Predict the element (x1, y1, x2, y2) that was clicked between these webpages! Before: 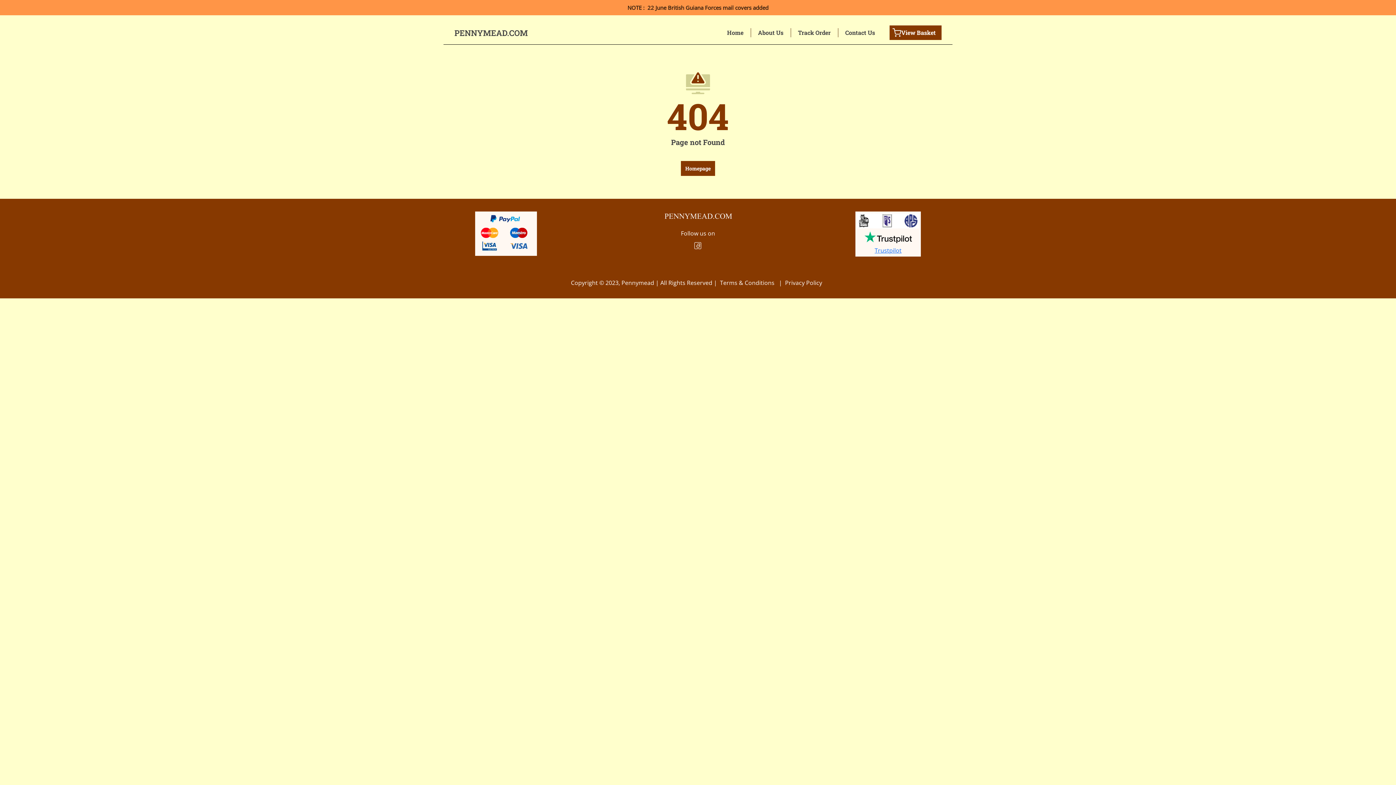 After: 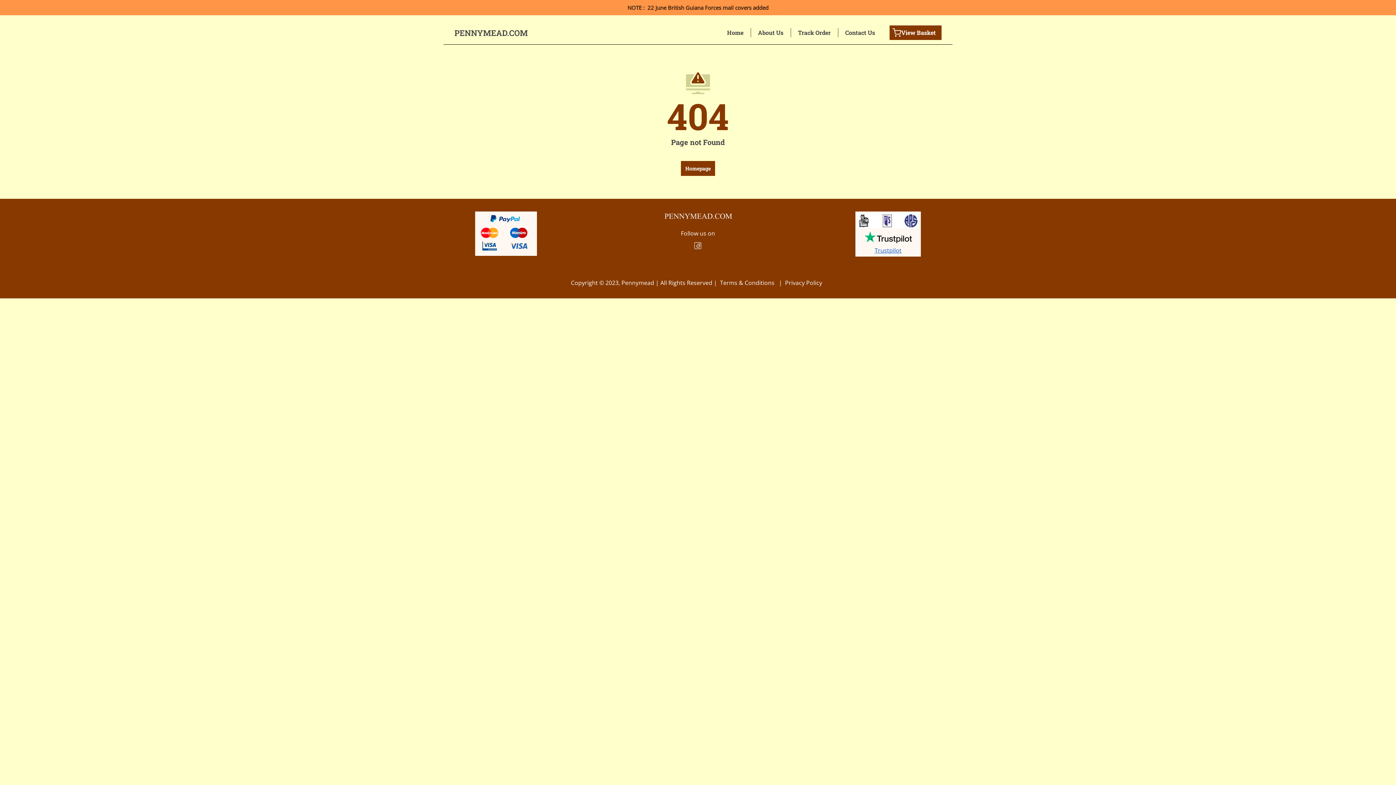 Action: bbox: (874, 246, 901, 254) label: Trustpilot